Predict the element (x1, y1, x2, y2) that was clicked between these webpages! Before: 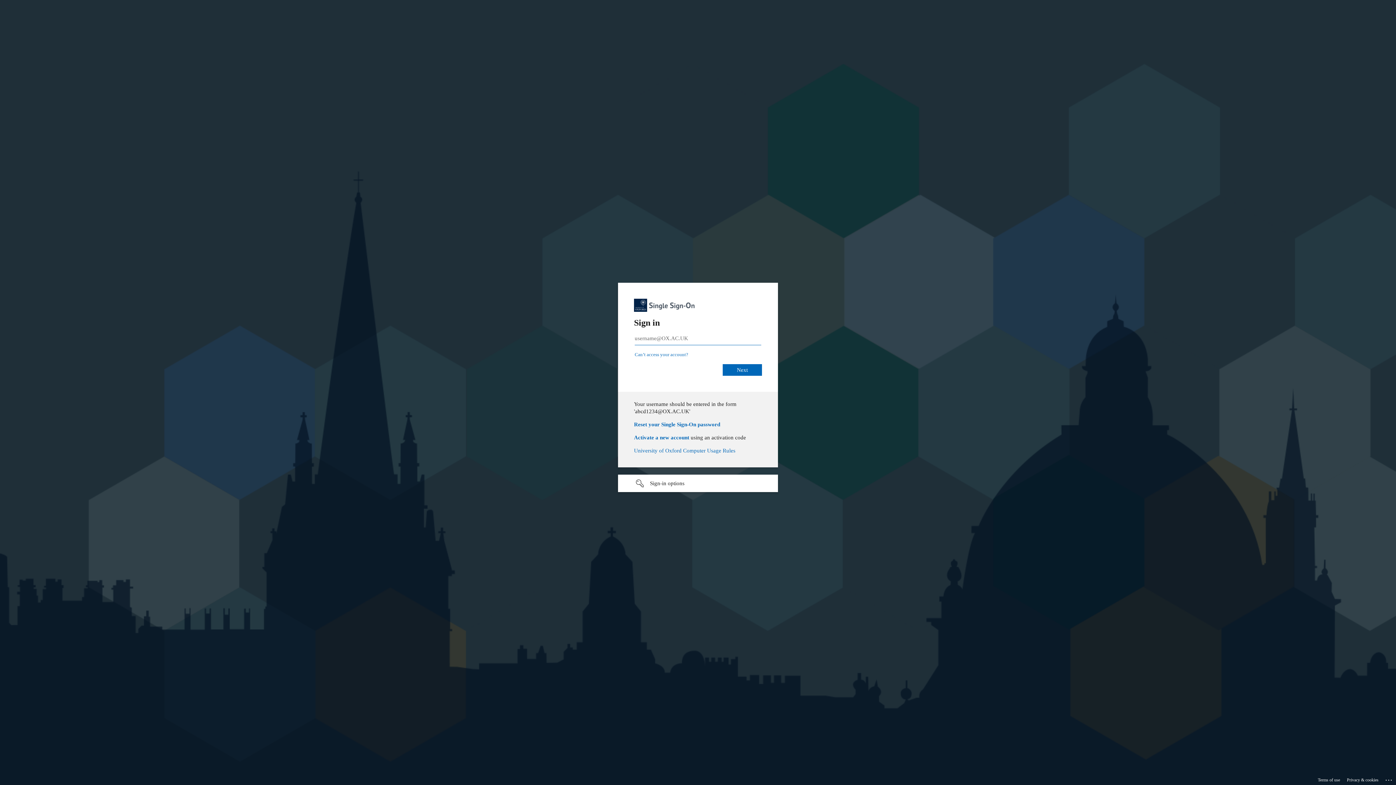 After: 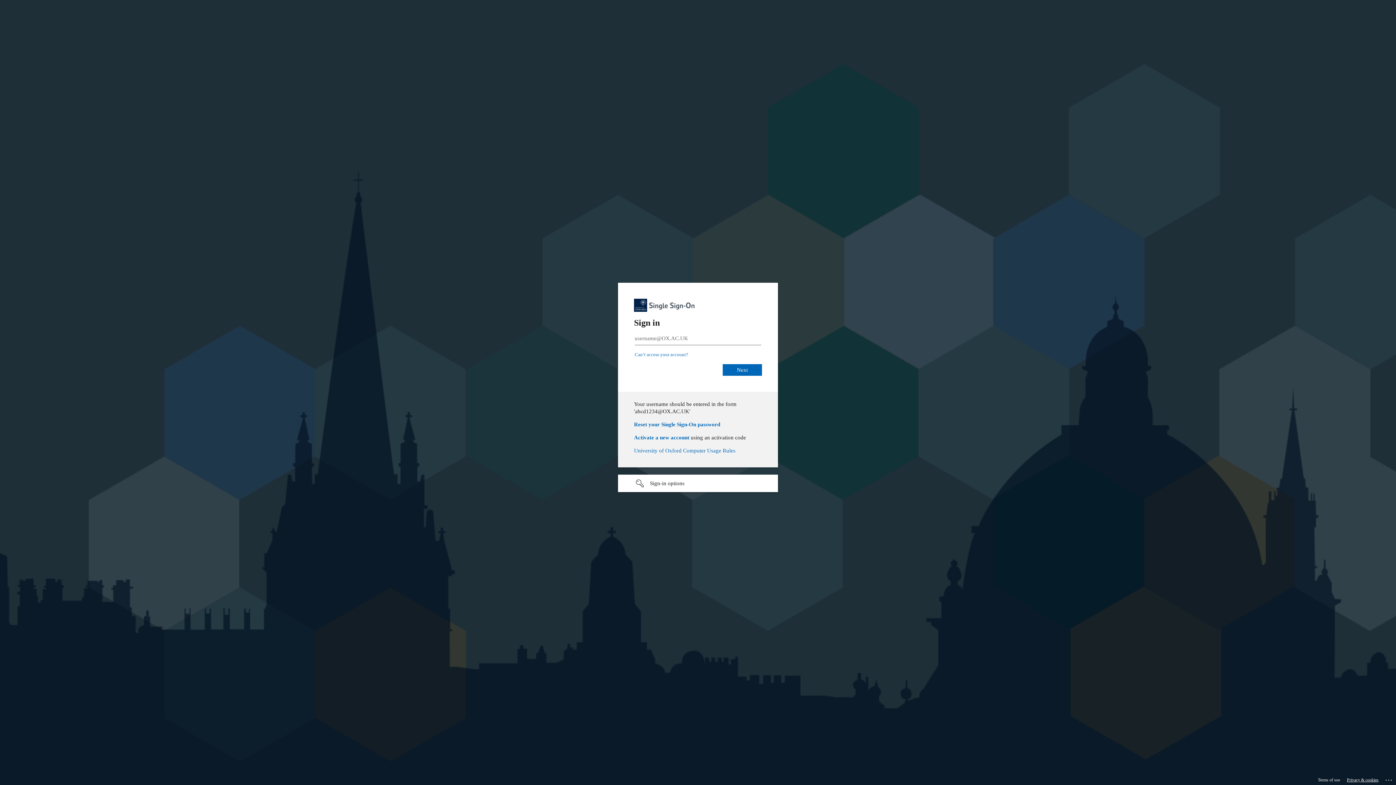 Action: bbox: (1347, 775, 1378, 785) label: Privacy & cookies